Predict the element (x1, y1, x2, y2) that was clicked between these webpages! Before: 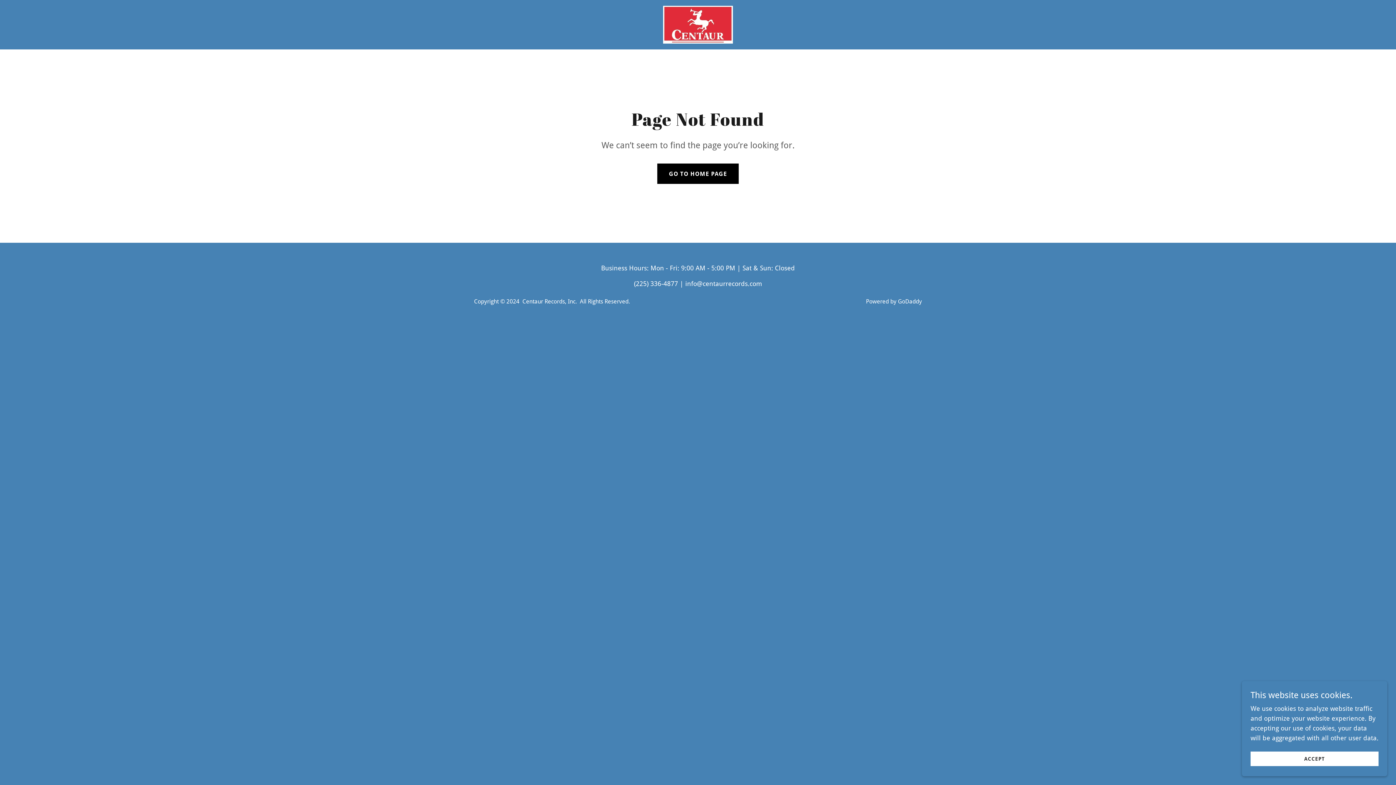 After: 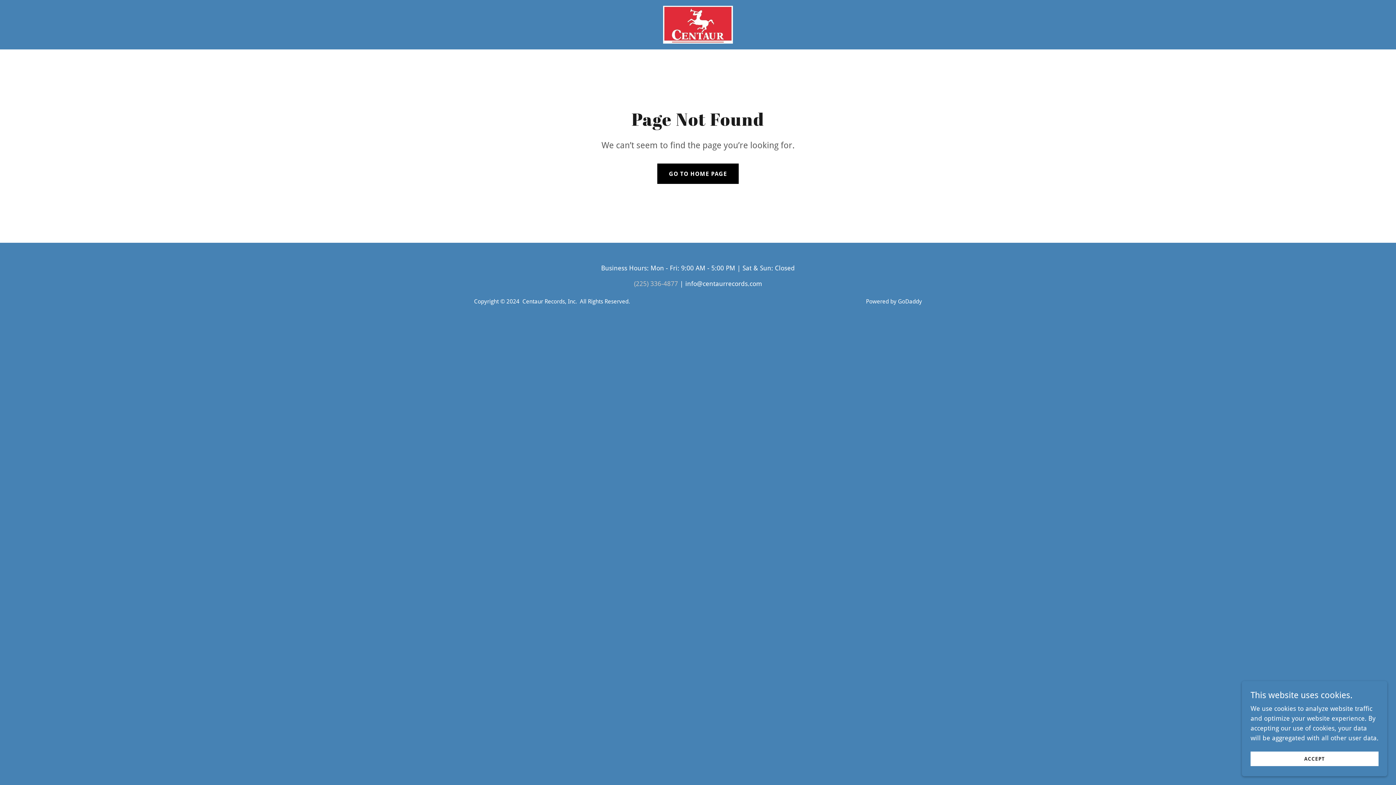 Action: label: (225) 336-4877 bbox: (634, 280, 678, 287)